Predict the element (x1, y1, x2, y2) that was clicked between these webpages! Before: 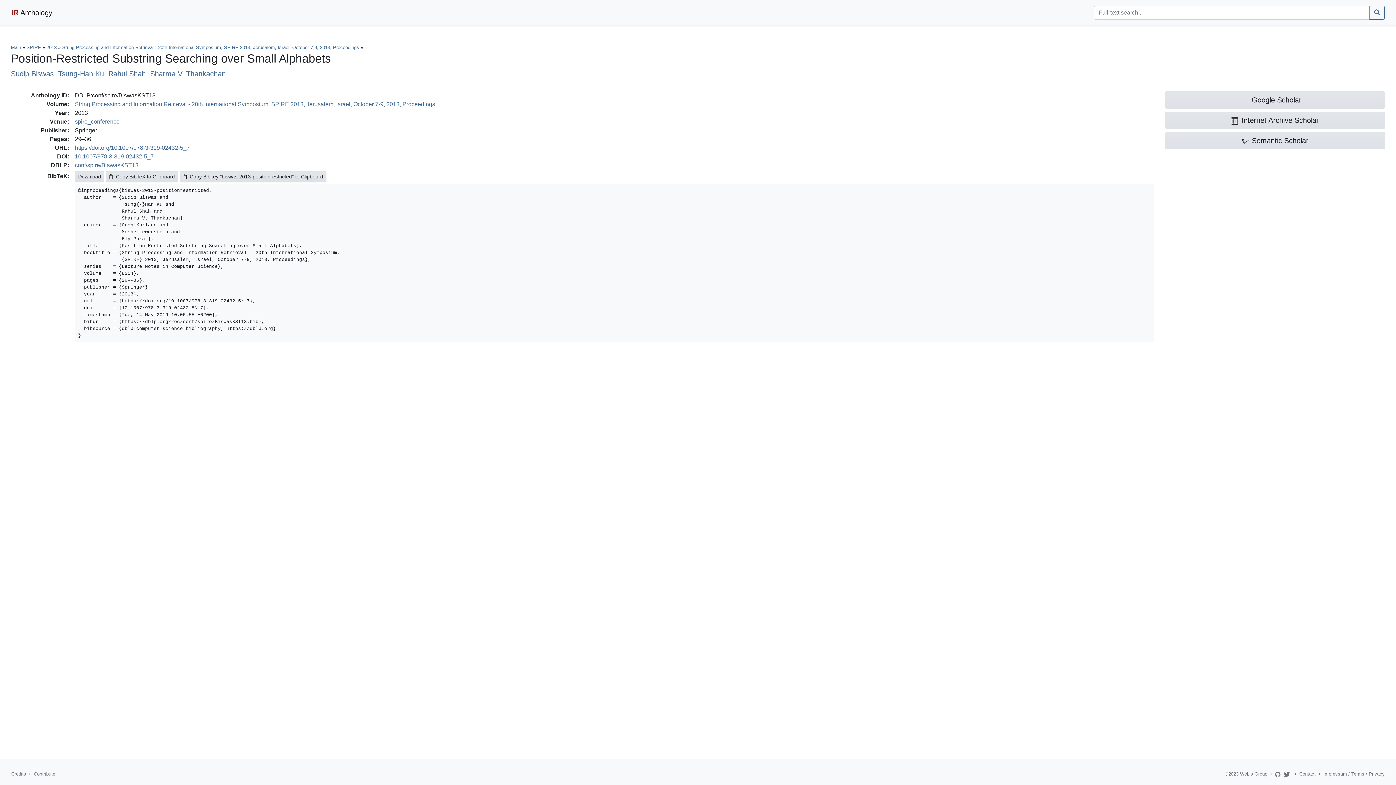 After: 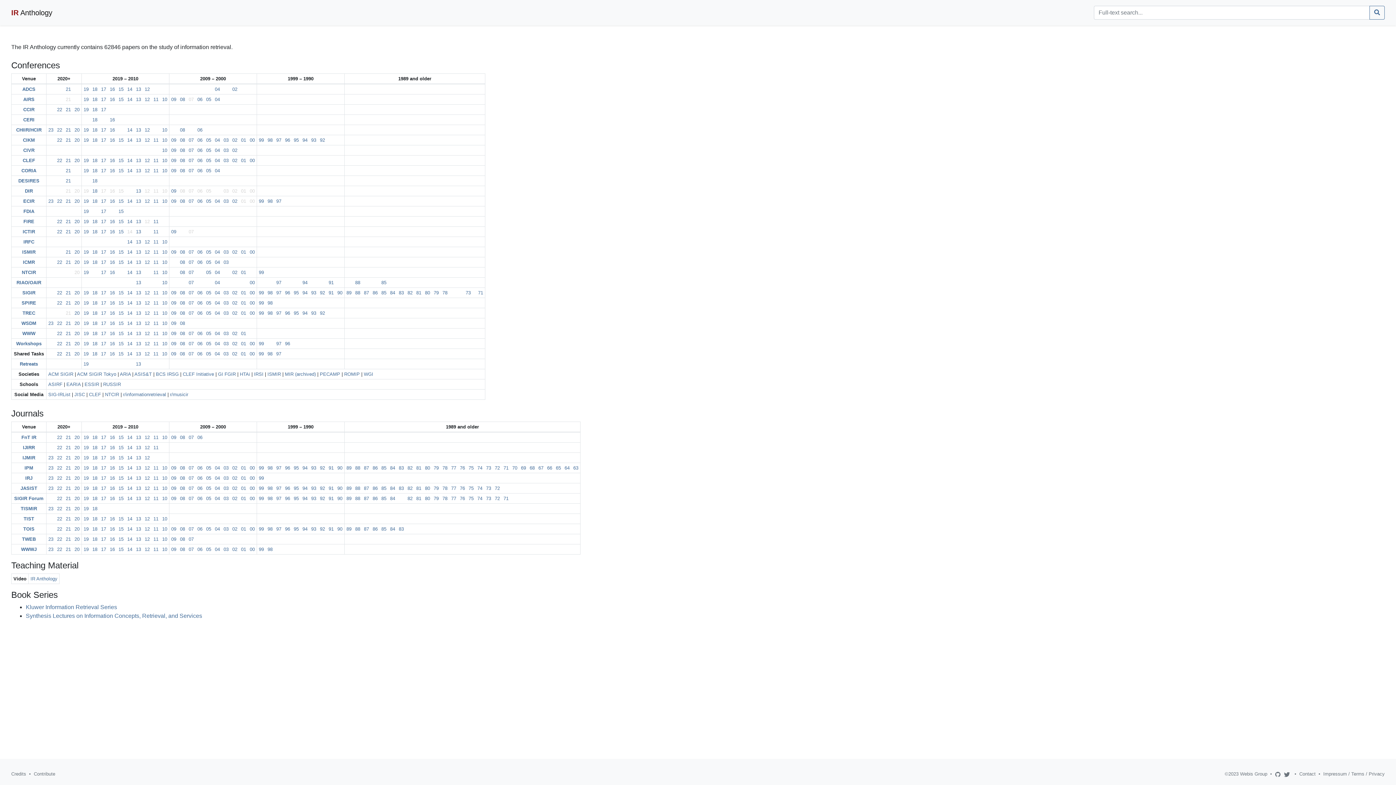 Action: bbox: (10, 44, 21, 50) label: Main